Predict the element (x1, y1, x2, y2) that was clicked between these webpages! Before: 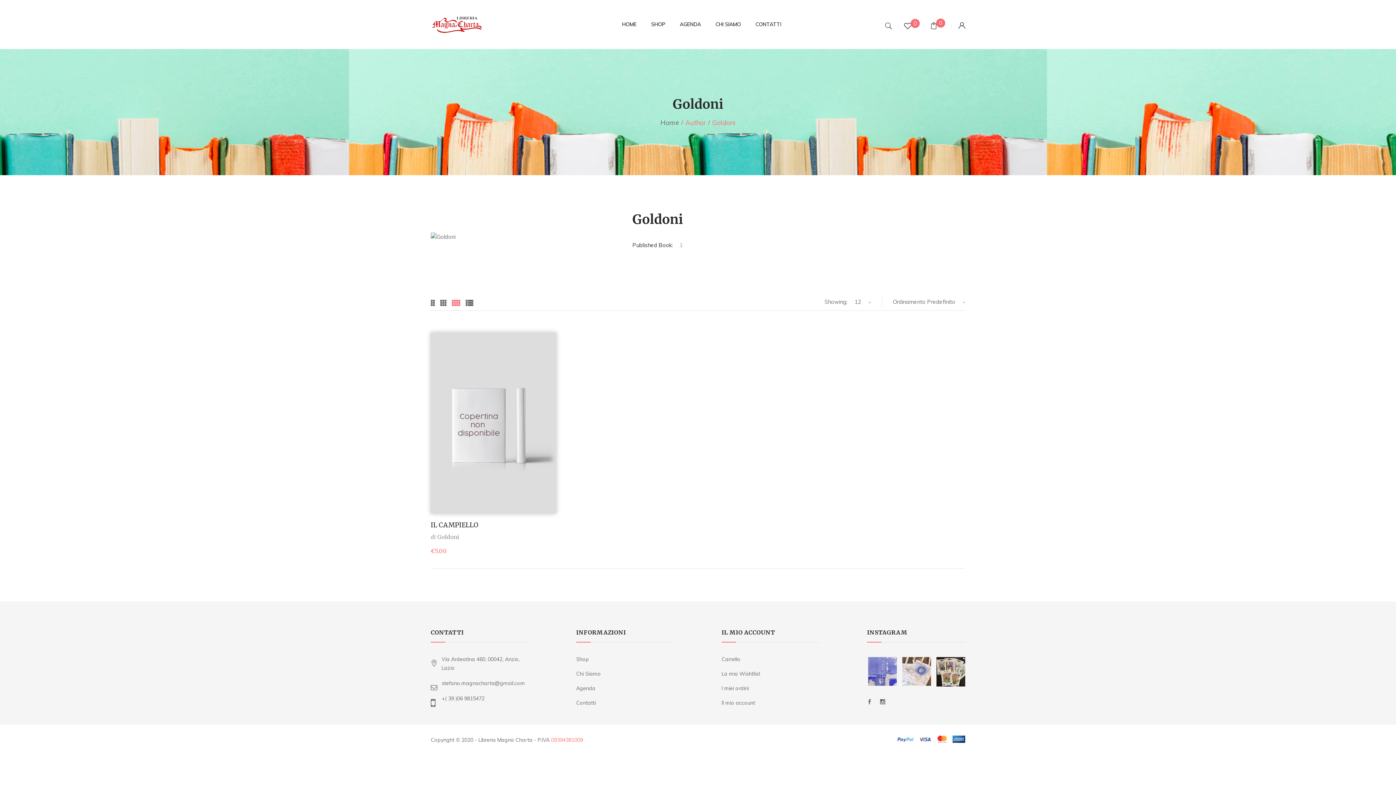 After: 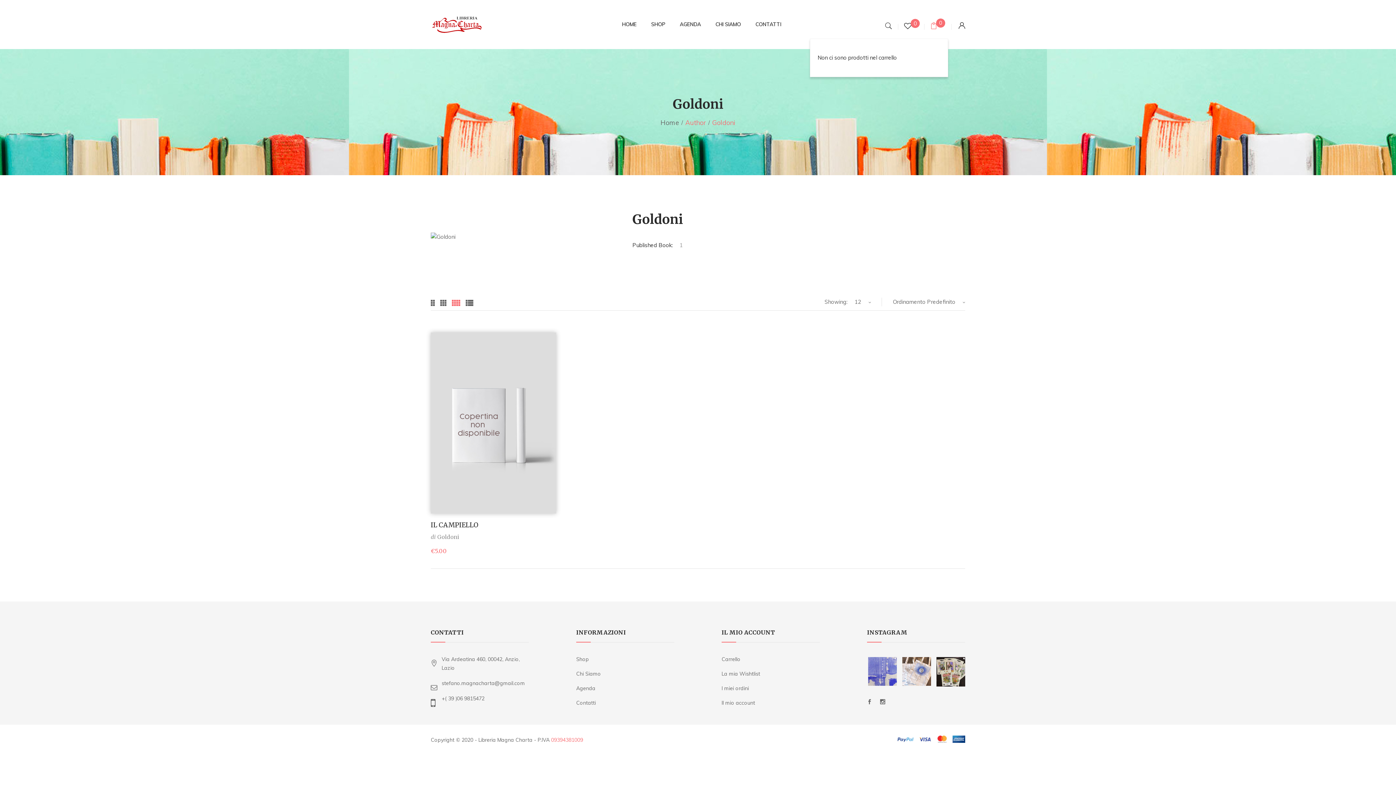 Action: bbox: (930, 23, 937, 30) label: 0